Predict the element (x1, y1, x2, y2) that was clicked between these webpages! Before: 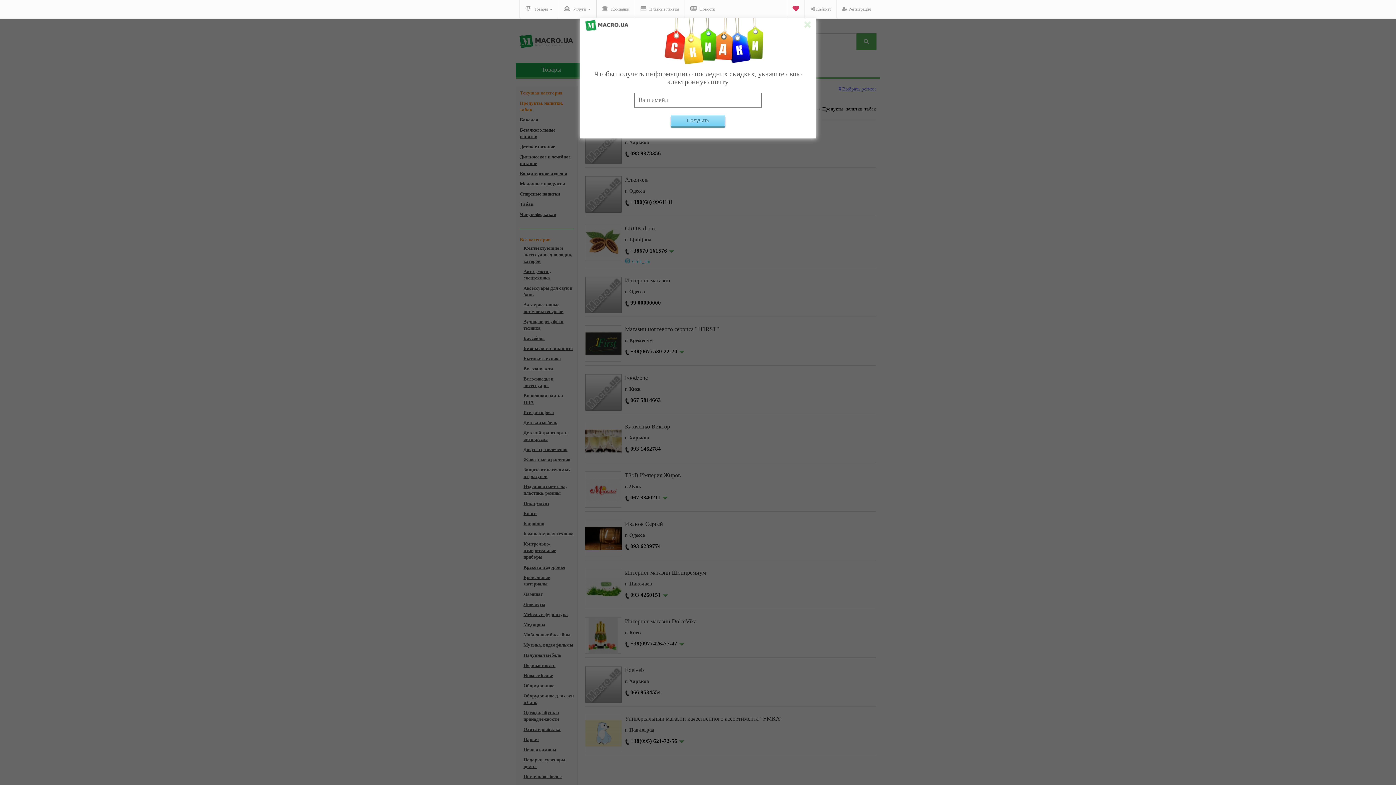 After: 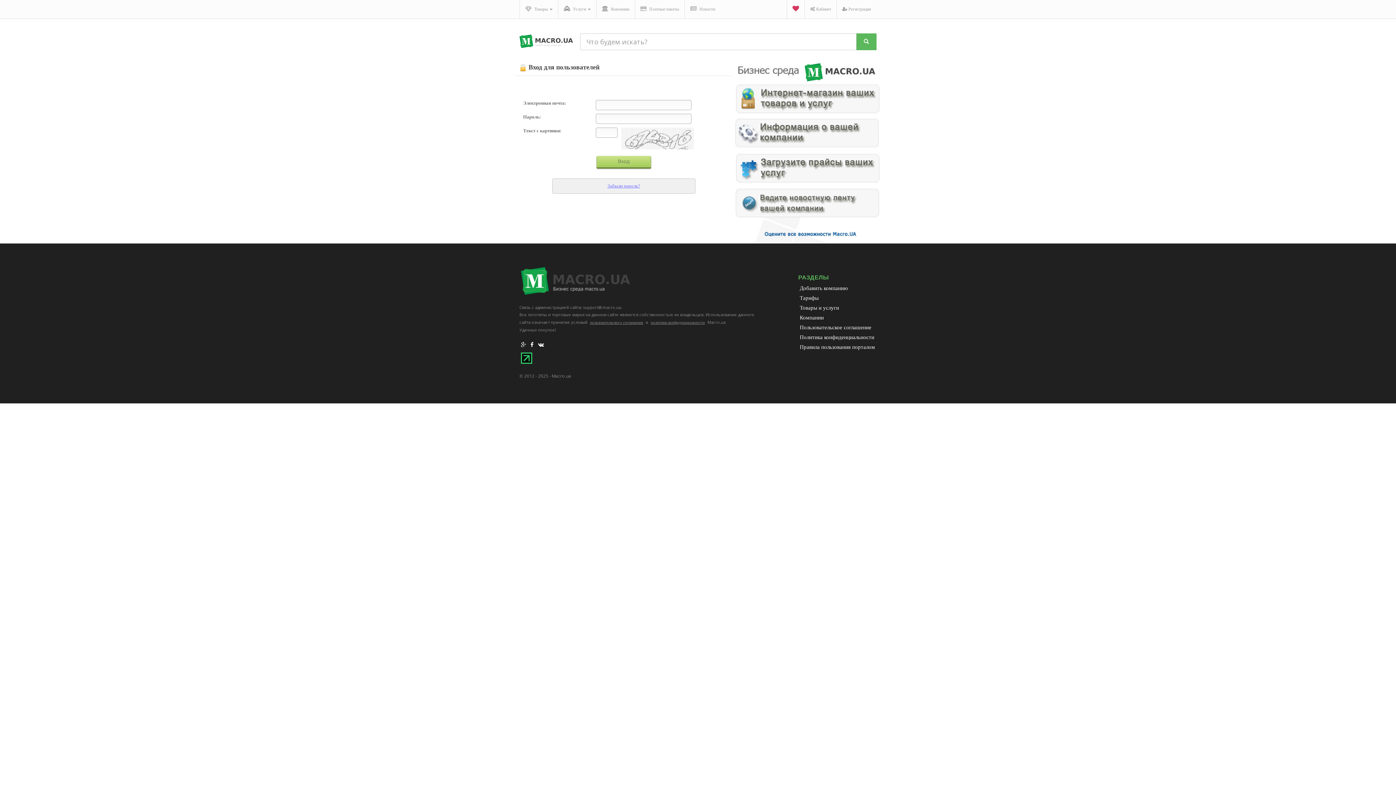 Action: bbox: (804, 0, 836, 18) label:  Кабинет